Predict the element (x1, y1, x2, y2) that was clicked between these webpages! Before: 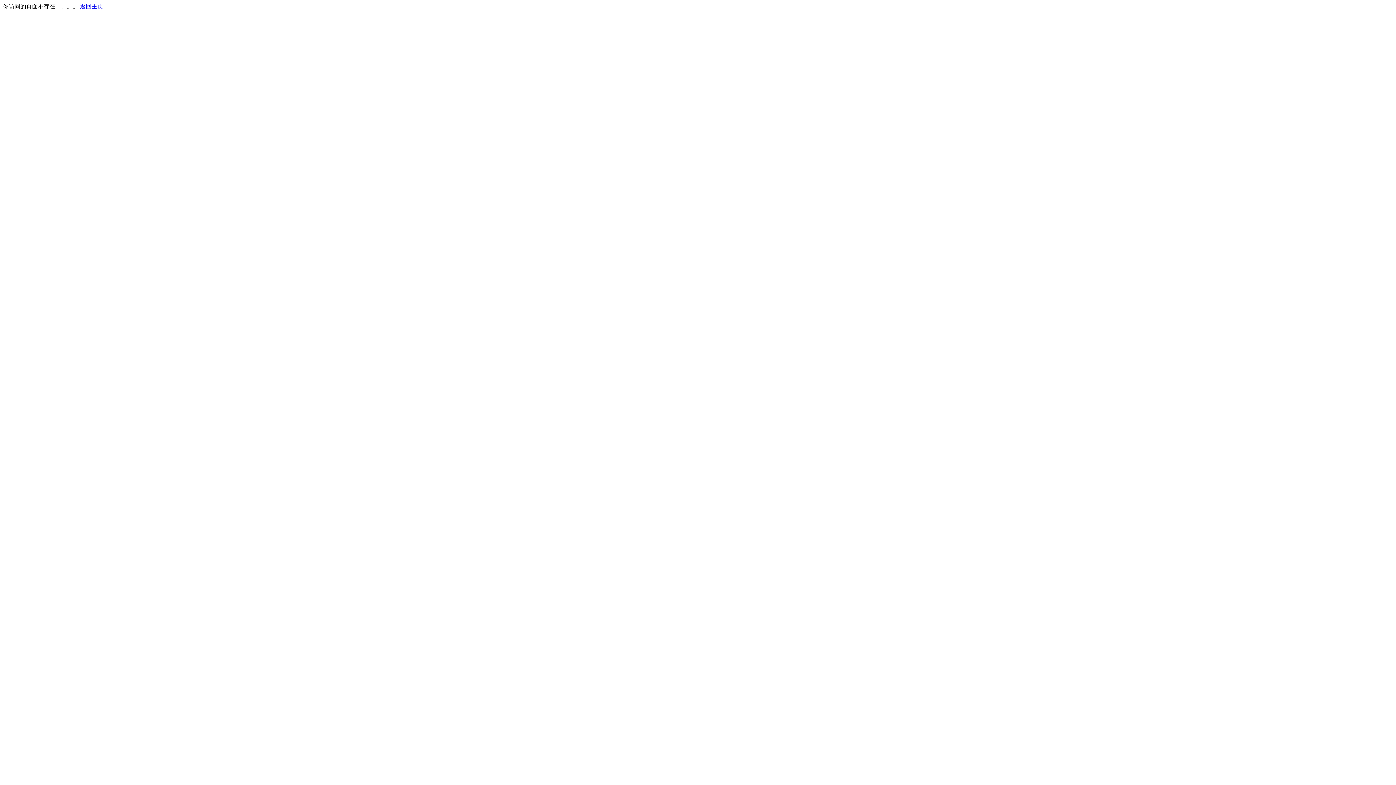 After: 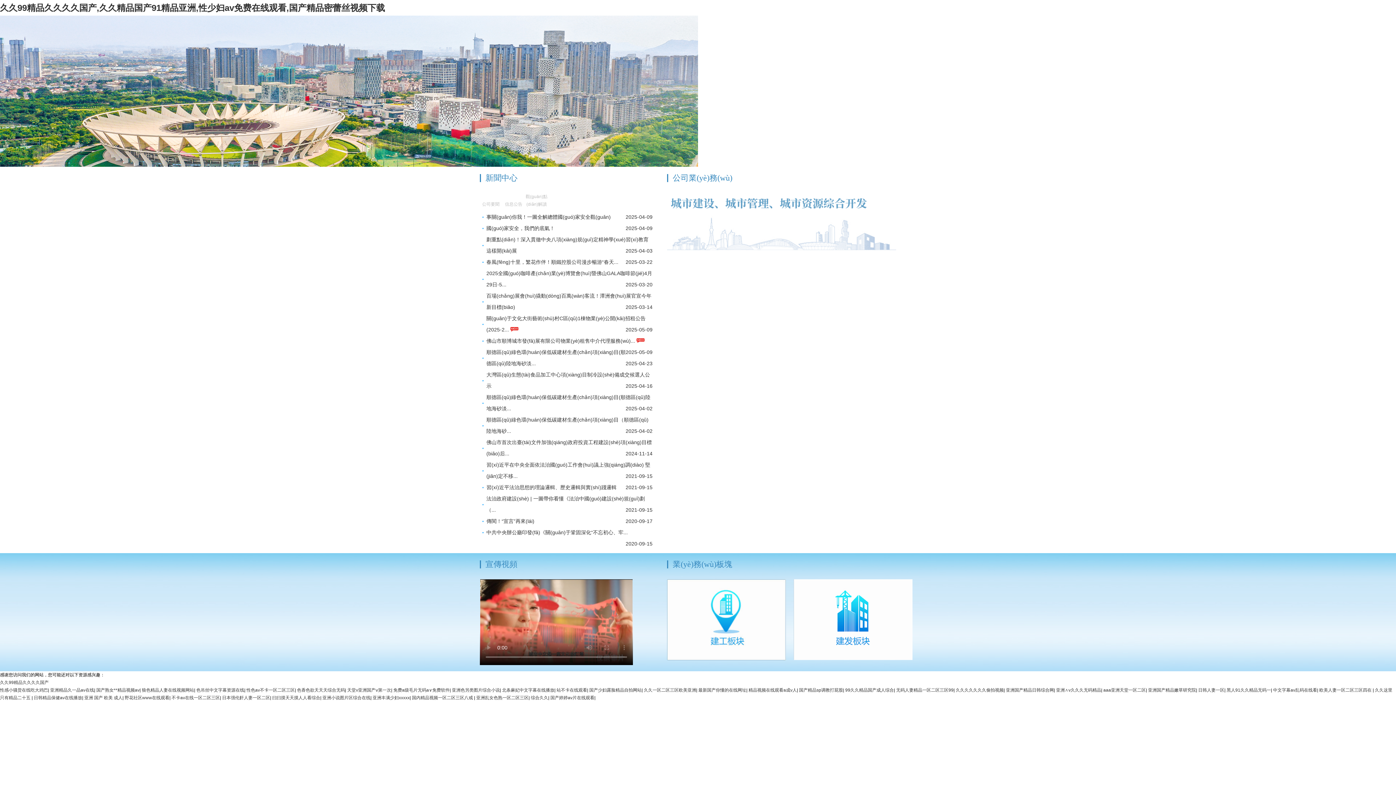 Action: label: 返回主页 bbox: (80, 3, 103, 9)